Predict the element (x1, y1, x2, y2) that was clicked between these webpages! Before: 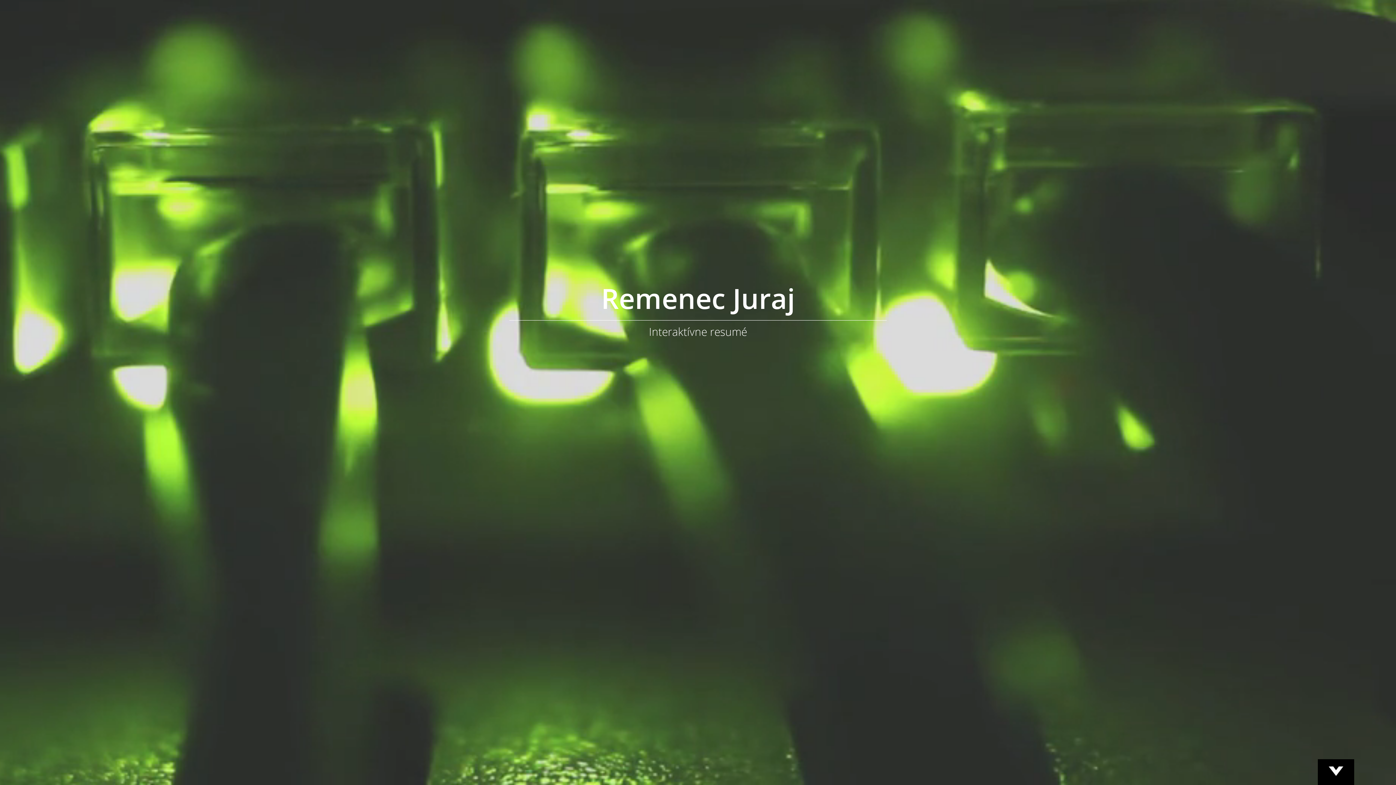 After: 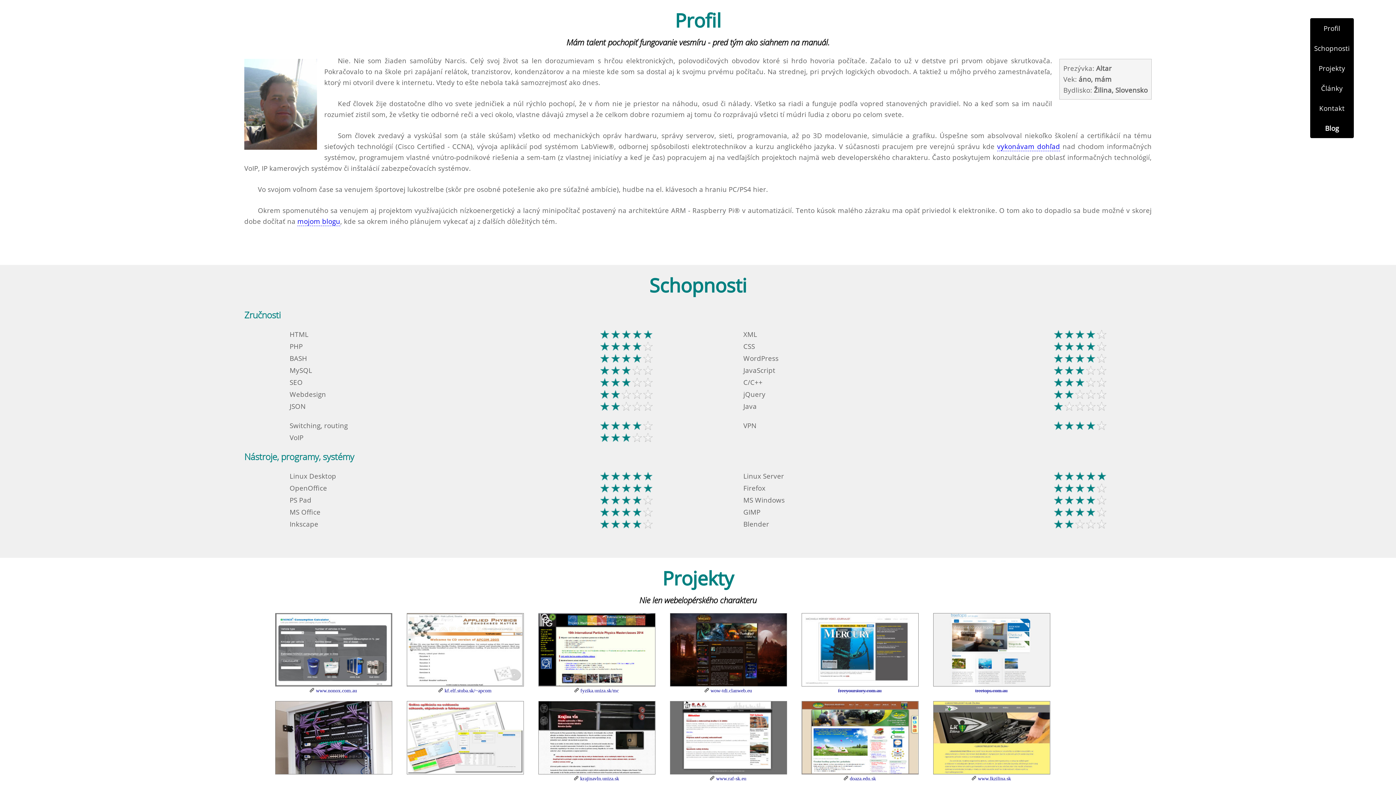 Action: bbox: (1318, 759, 1354, 785)